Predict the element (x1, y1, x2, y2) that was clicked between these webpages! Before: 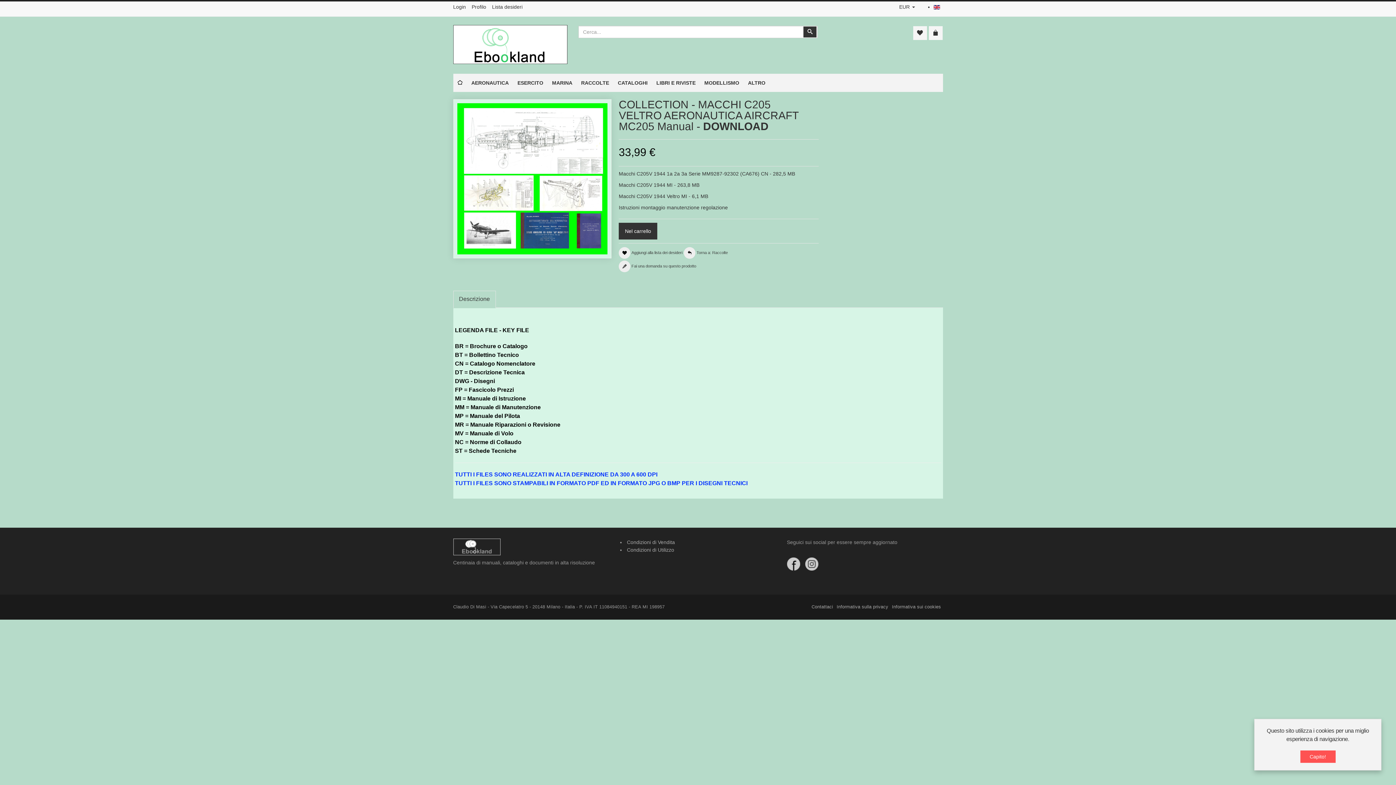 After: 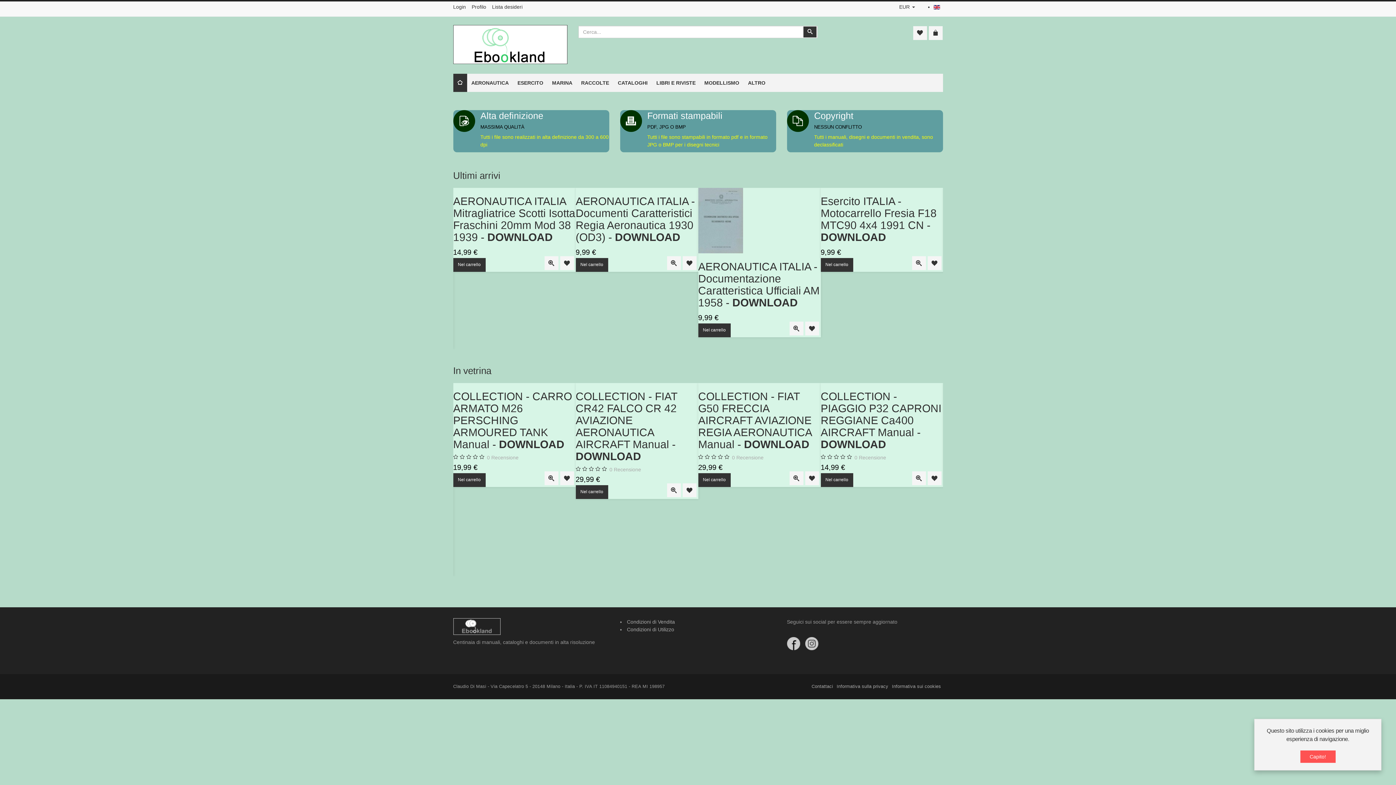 Action: bbox: (453, 73, 467, 91)